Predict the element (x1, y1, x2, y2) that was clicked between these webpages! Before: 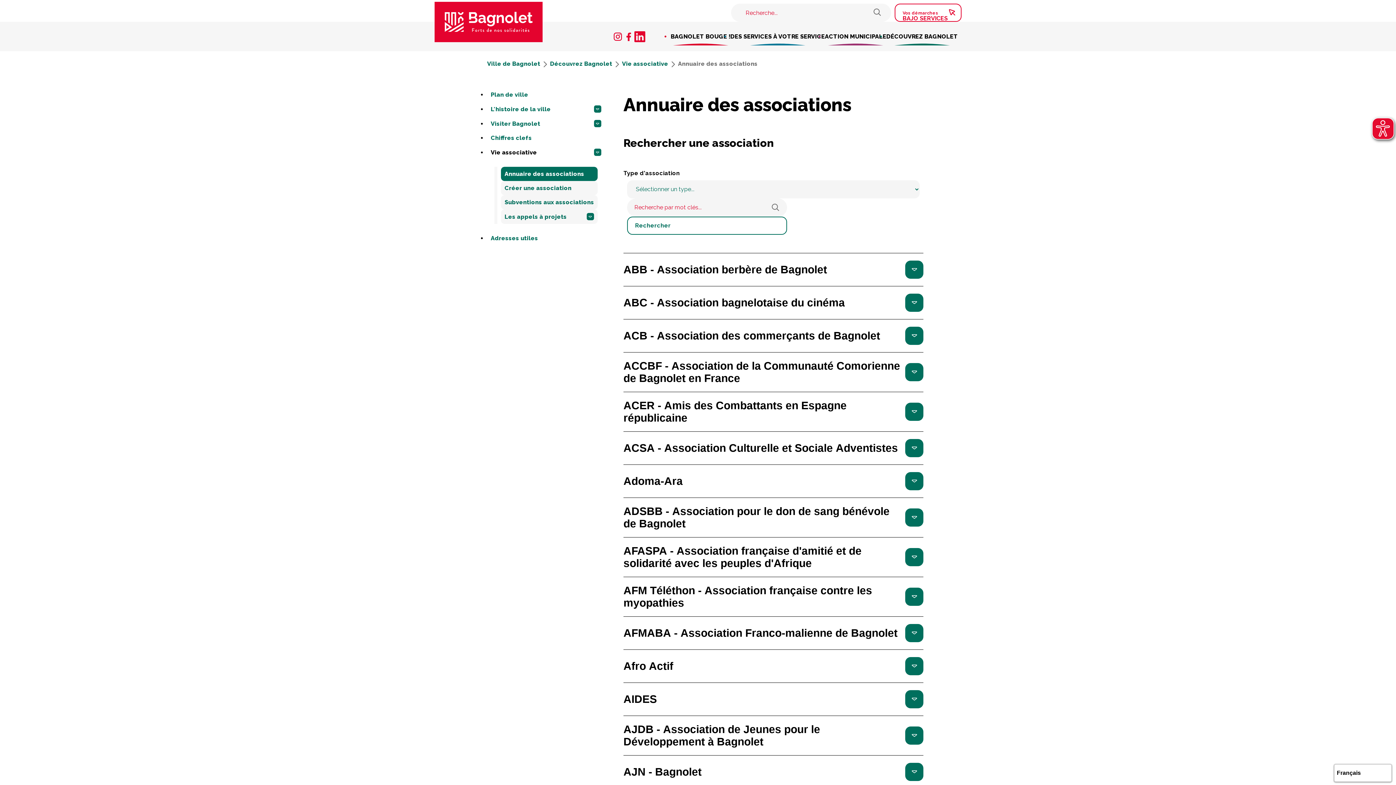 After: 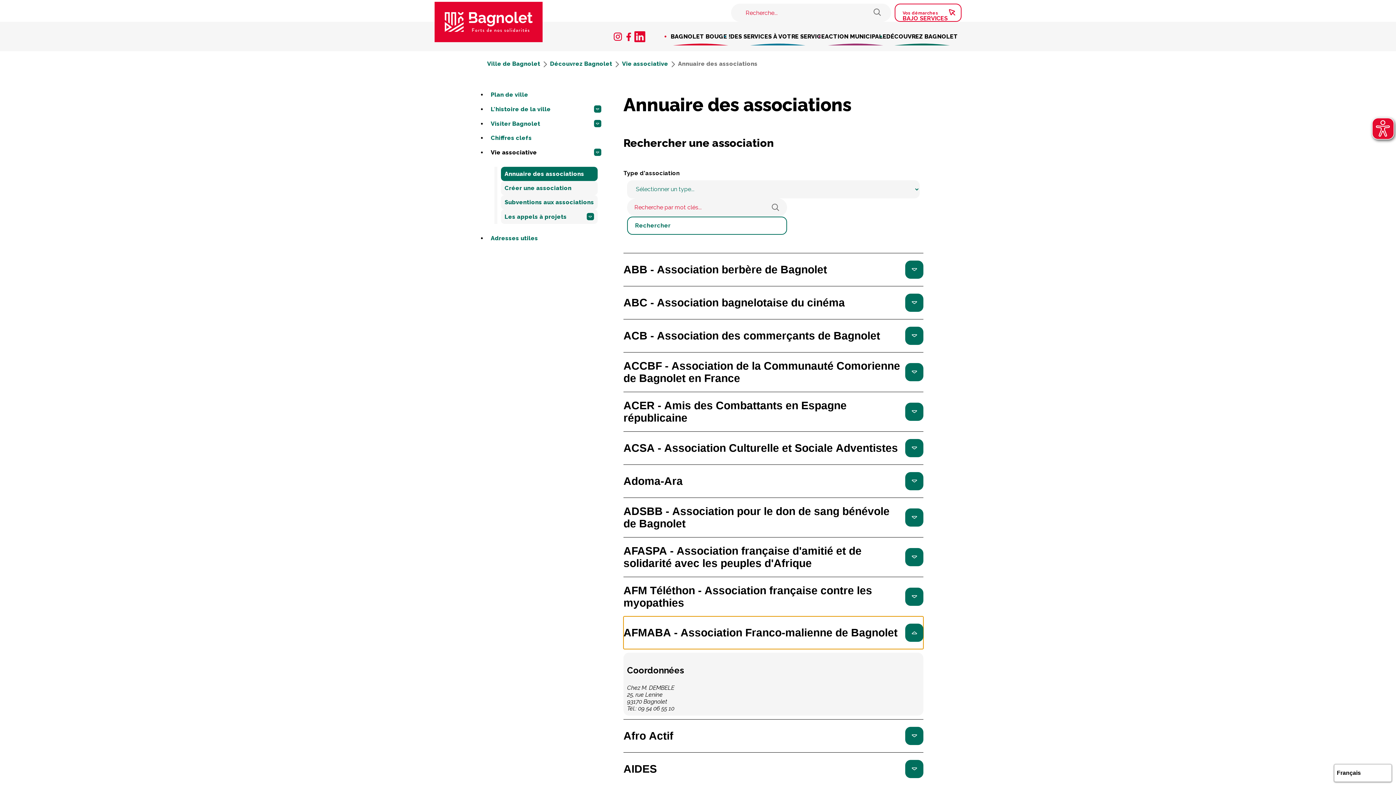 Action: bbox: (623, 616, 923, 649) label: AFMABA - Association Franco-malienne de Bagnolet